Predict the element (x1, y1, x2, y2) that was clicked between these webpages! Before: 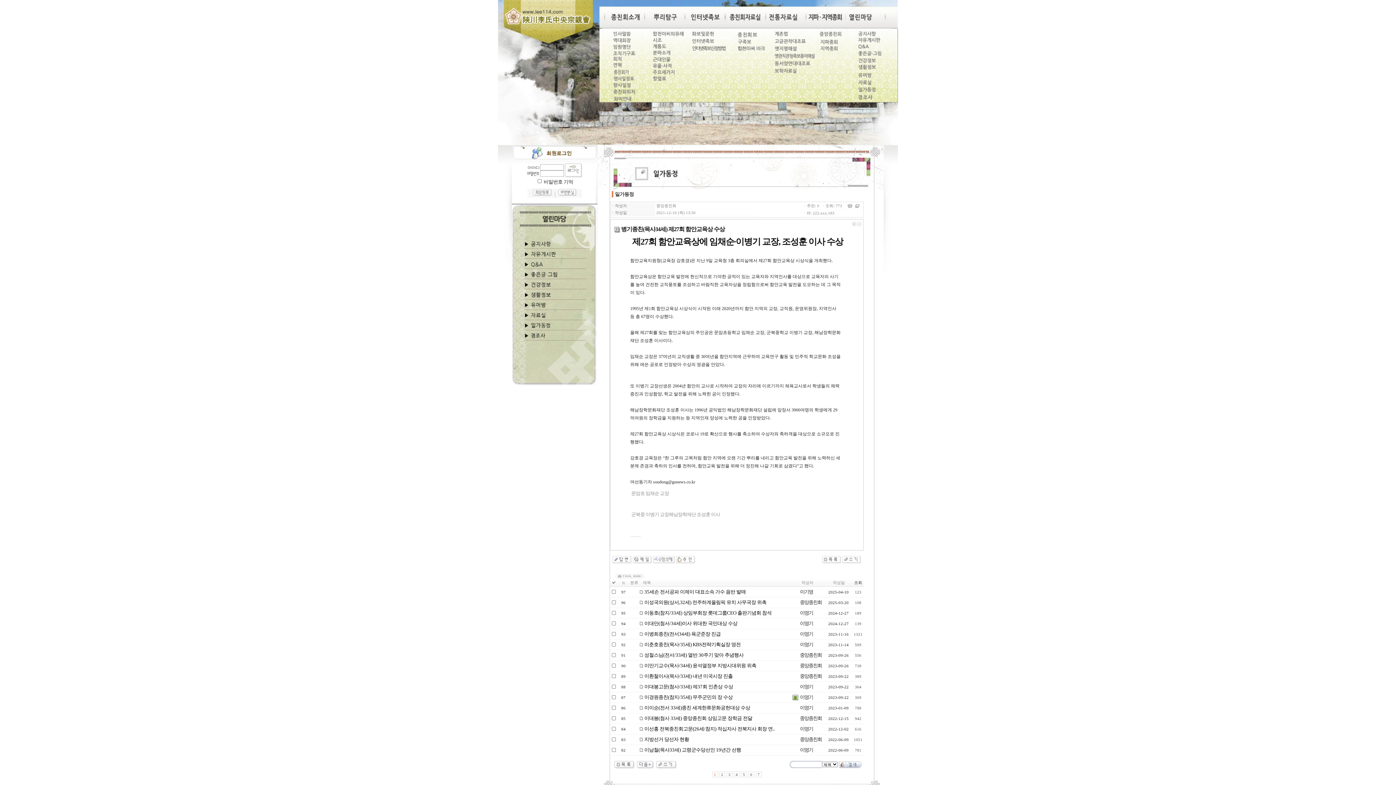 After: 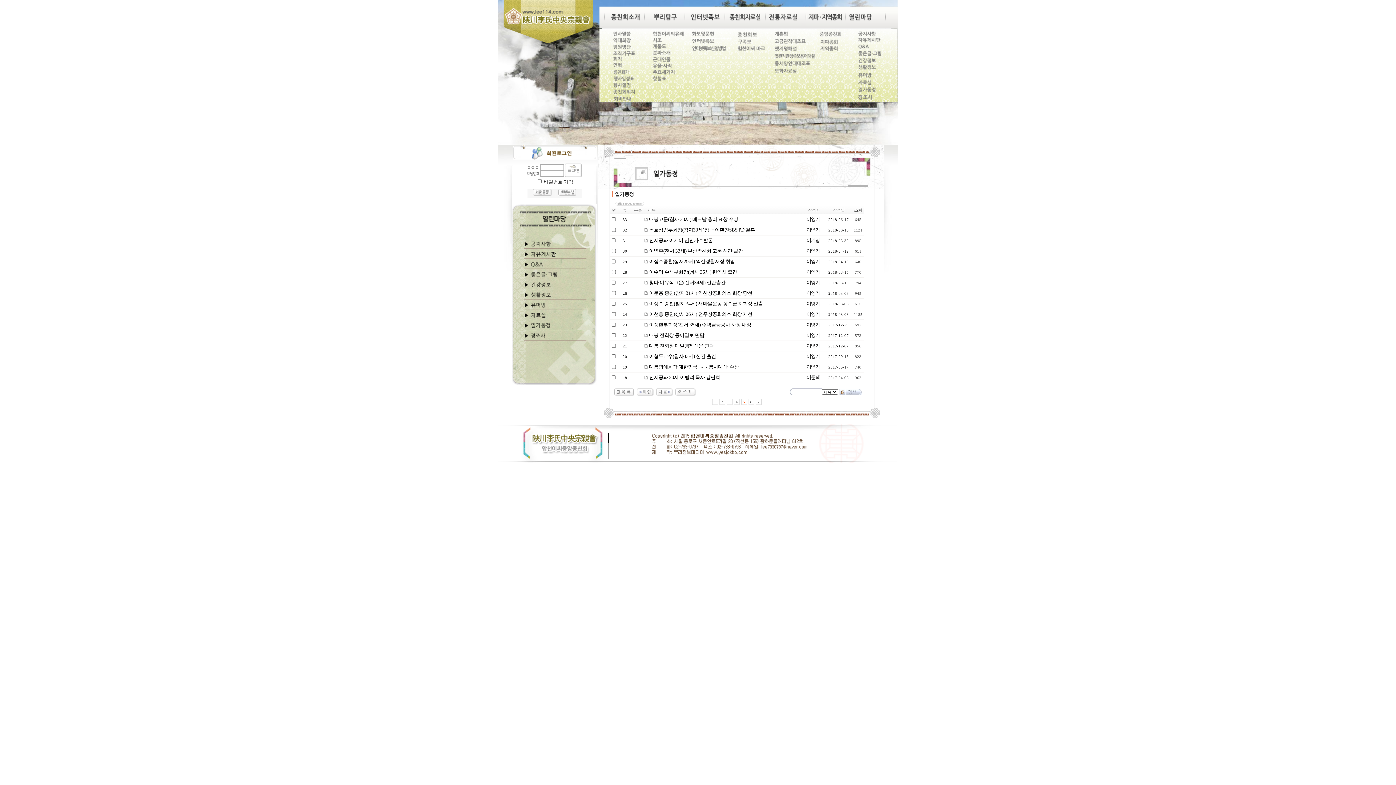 Action: bbox: (741, 772, 747, 777) label: 5